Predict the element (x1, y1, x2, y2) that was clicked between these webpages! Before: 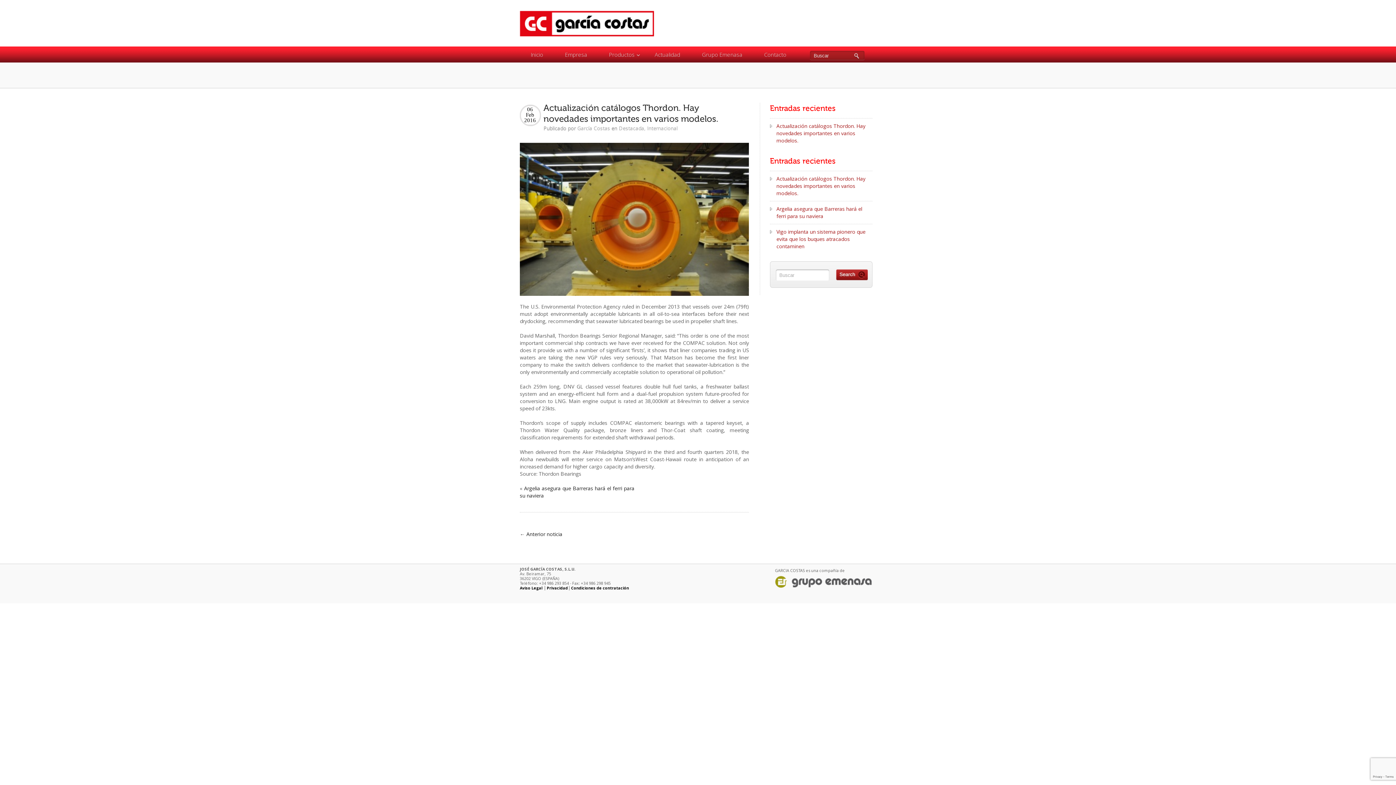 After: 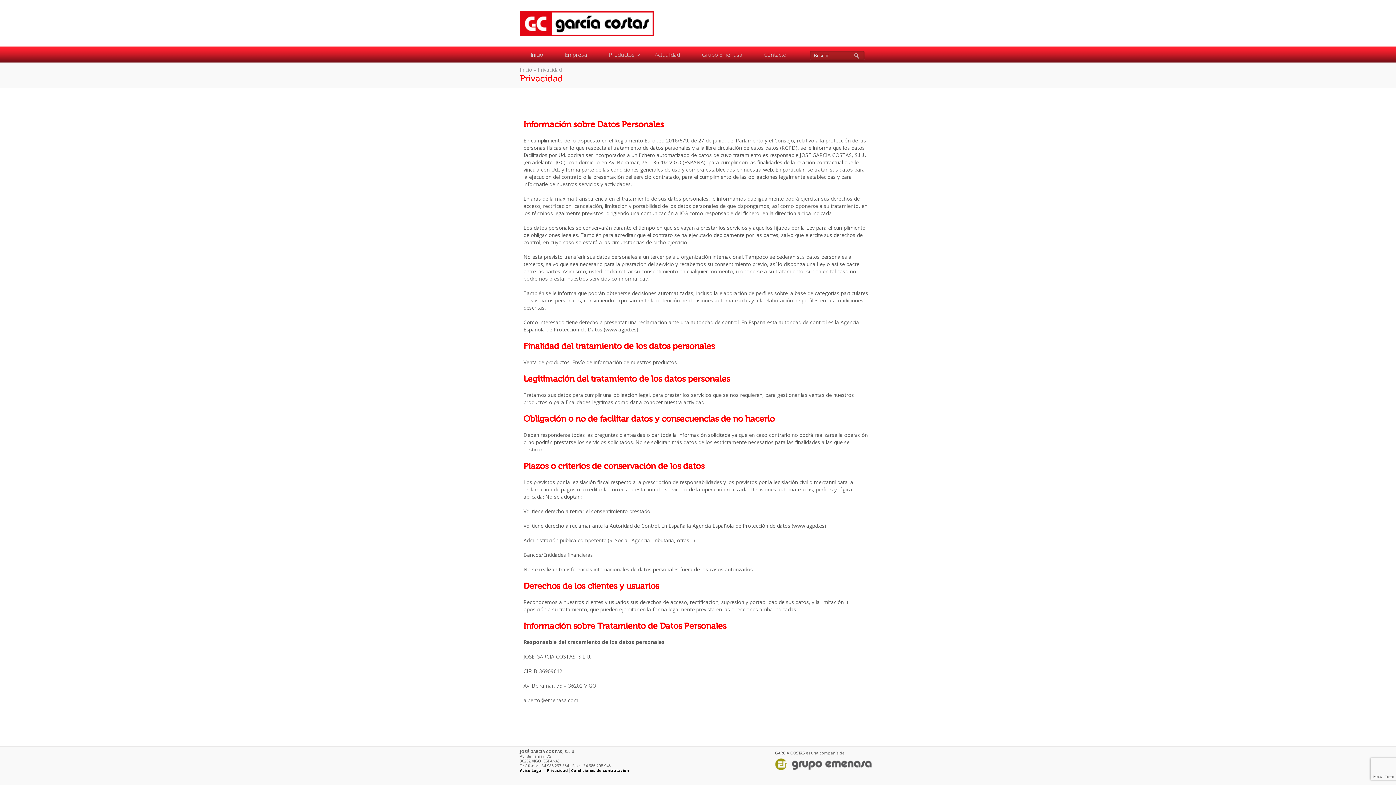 Action: label: Privacidad bbox: (546, 585, 568, 590)